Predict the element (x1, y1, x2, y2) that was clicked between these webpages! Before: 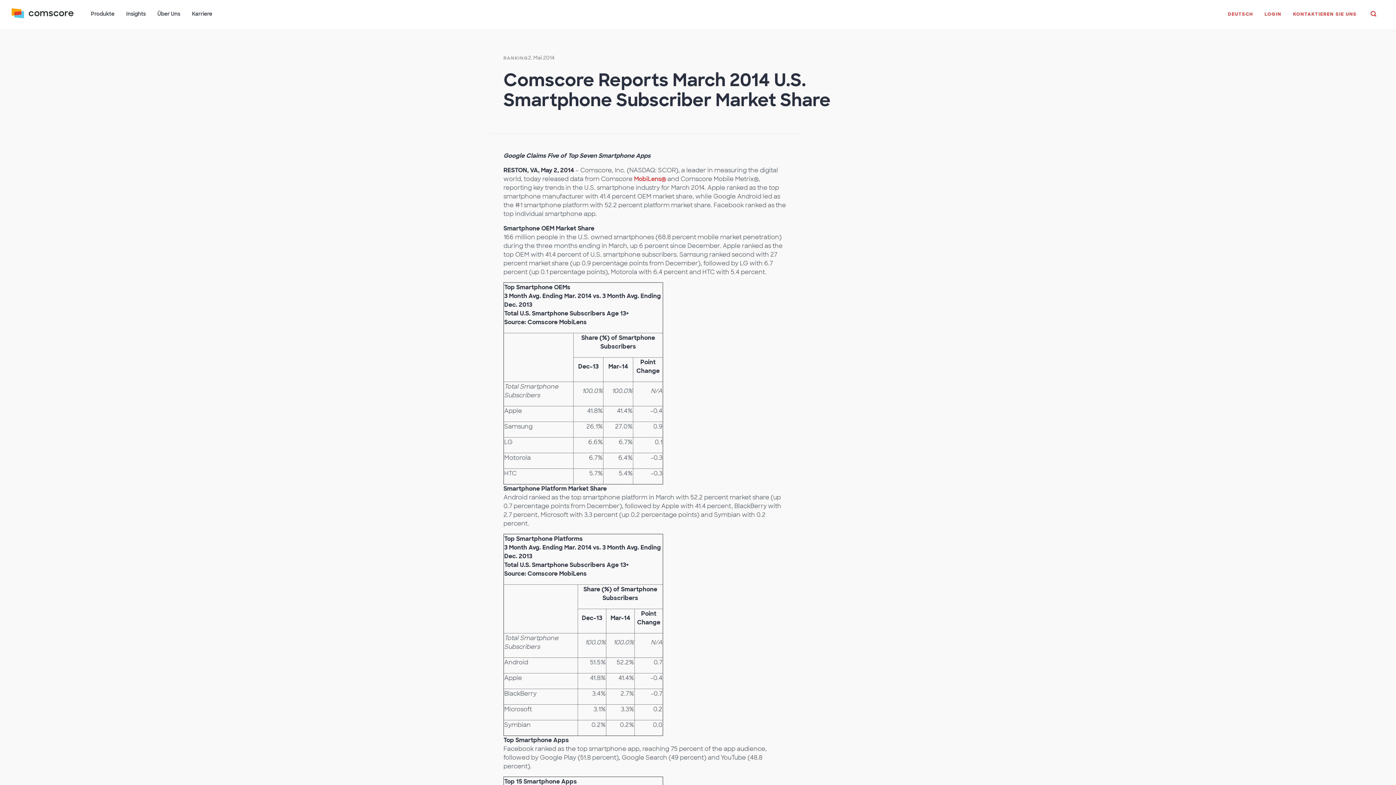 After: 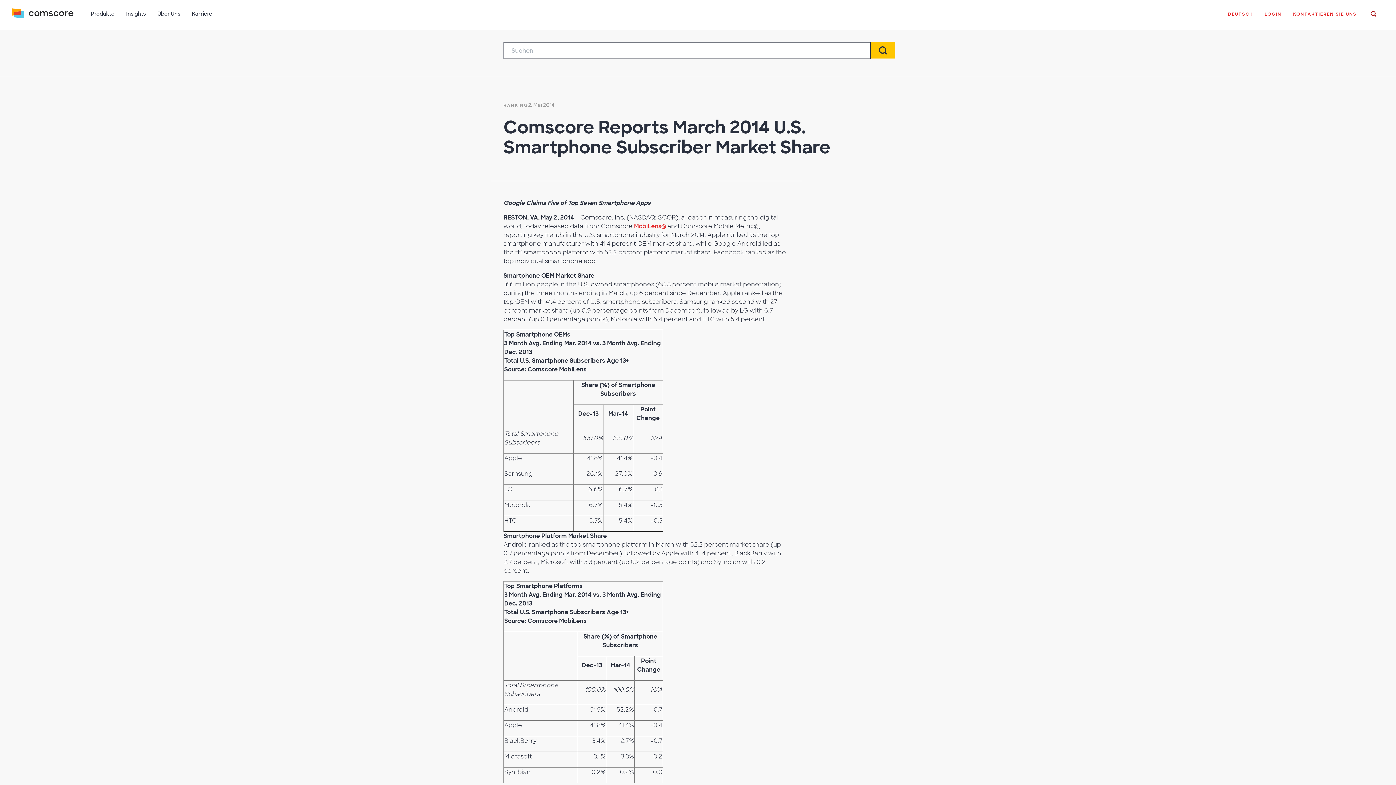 Action: bbox: (1362, 6, 1384, 20)